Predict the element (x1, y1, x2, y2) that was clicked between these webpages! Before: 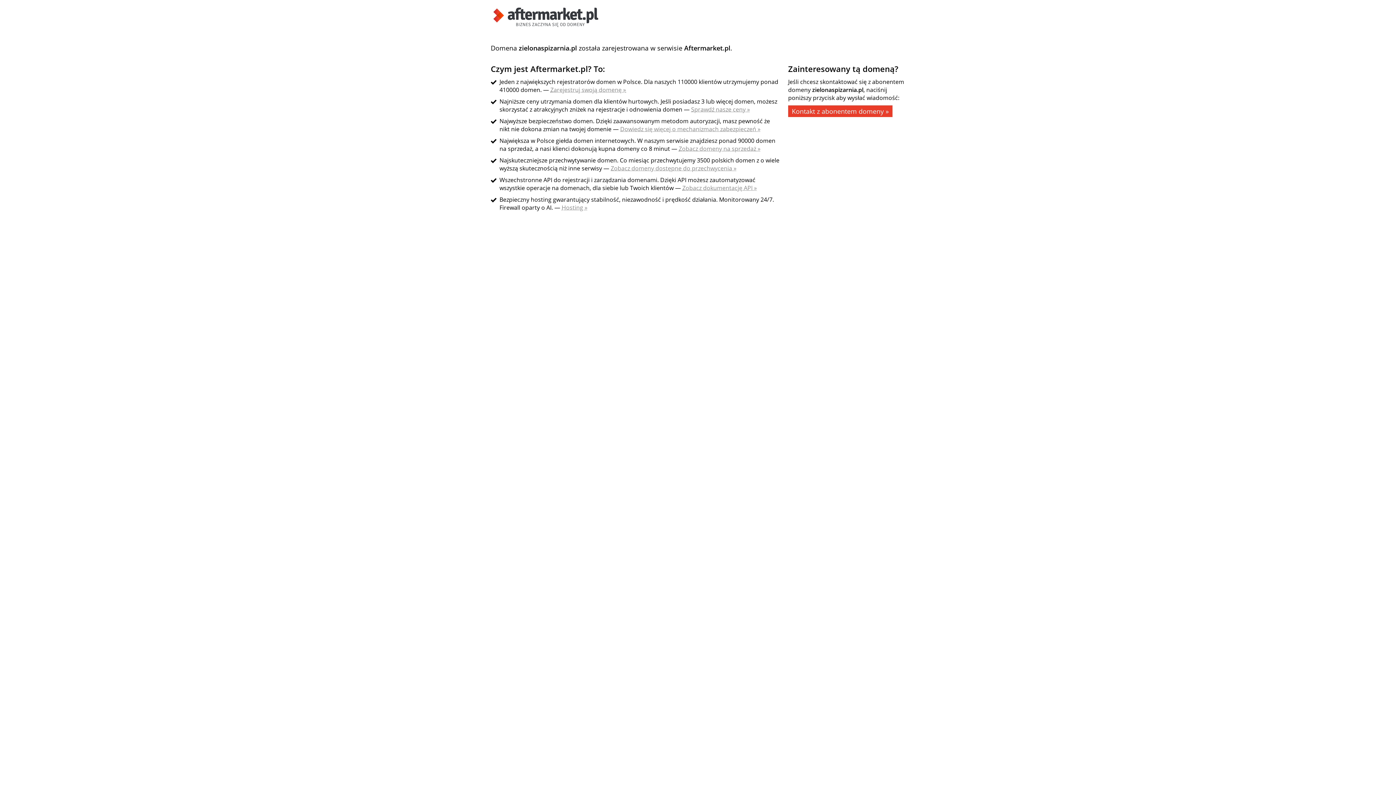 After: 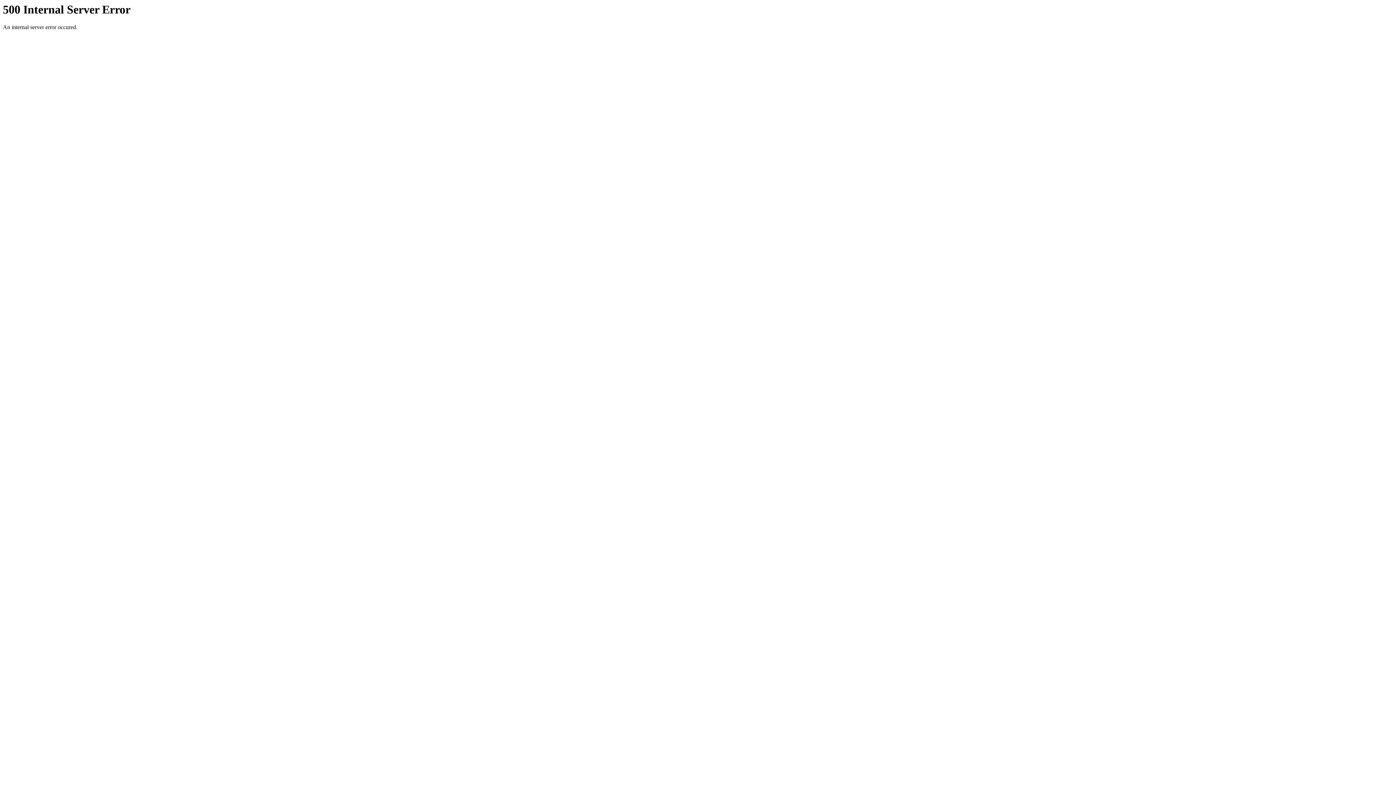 Action: label: Hosting » bbox: (561, 203, 587, 211)